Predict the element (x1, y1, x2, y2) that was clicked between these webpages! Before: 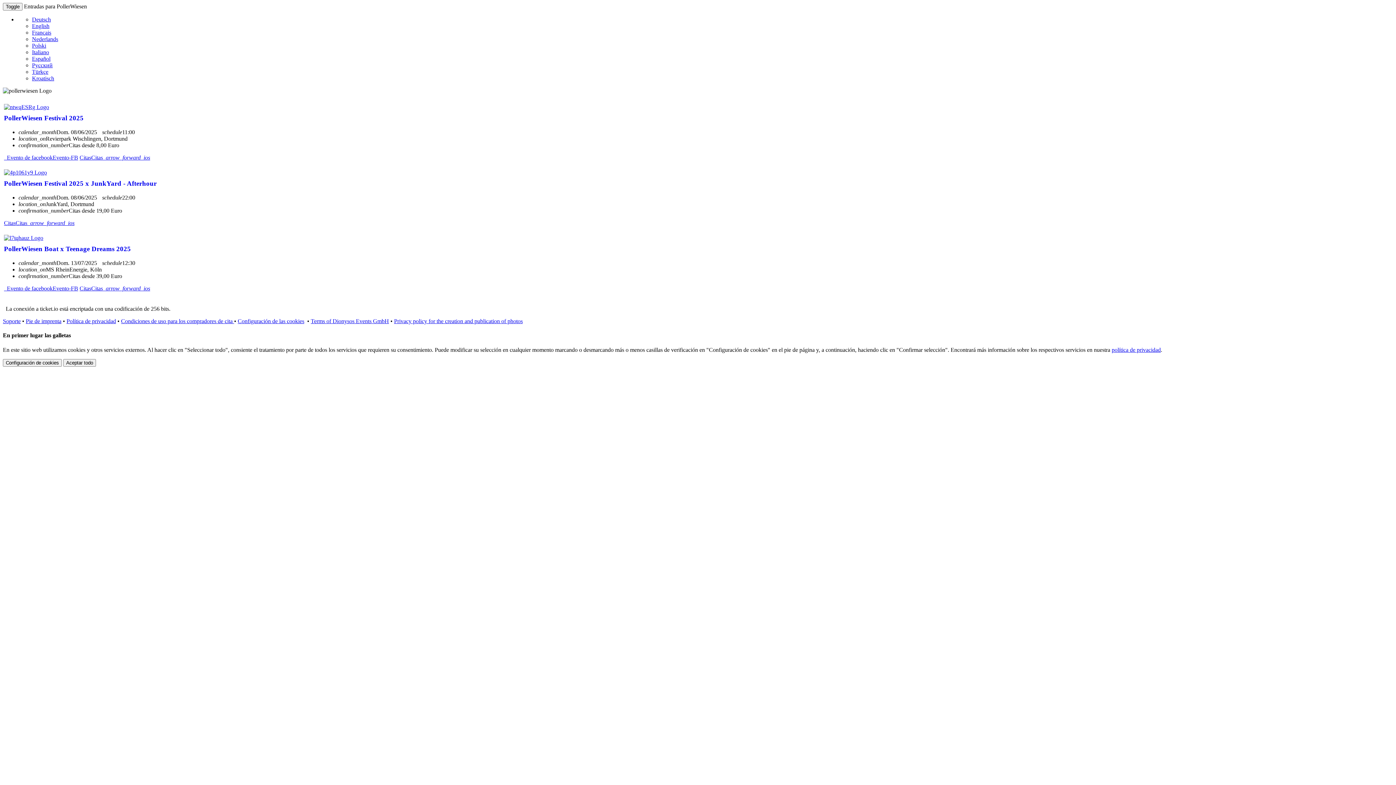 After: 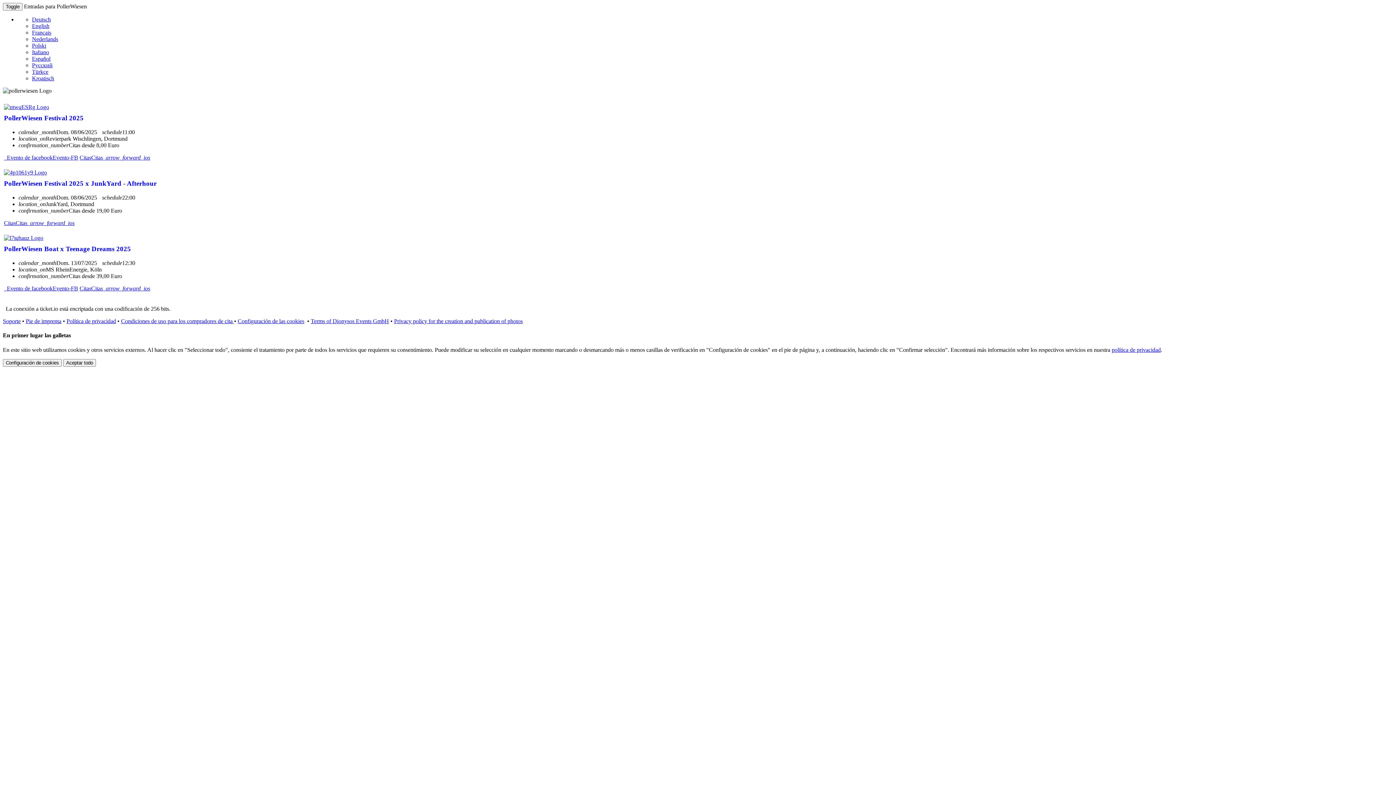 Action: label: Configuración de las cookies bbox: (237, 318, 304, 324)